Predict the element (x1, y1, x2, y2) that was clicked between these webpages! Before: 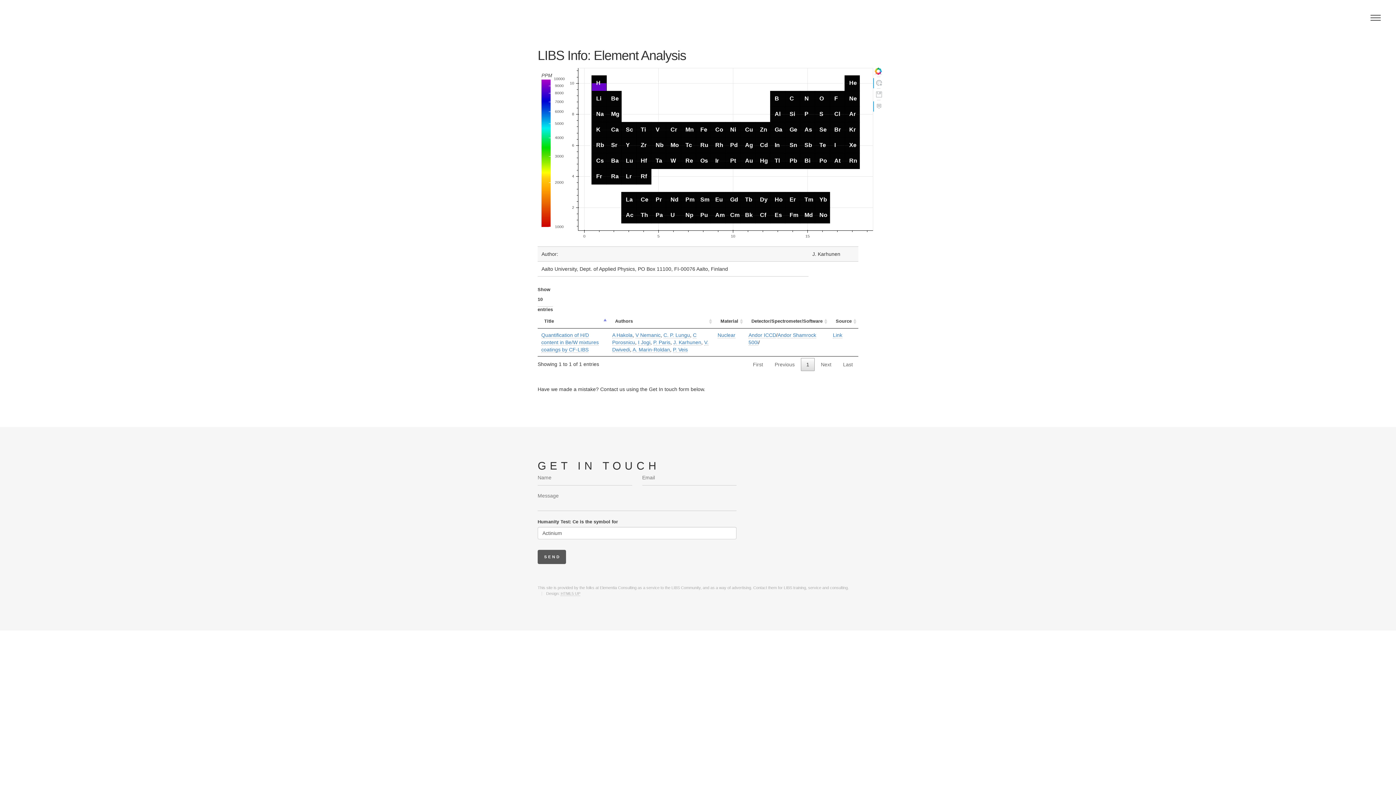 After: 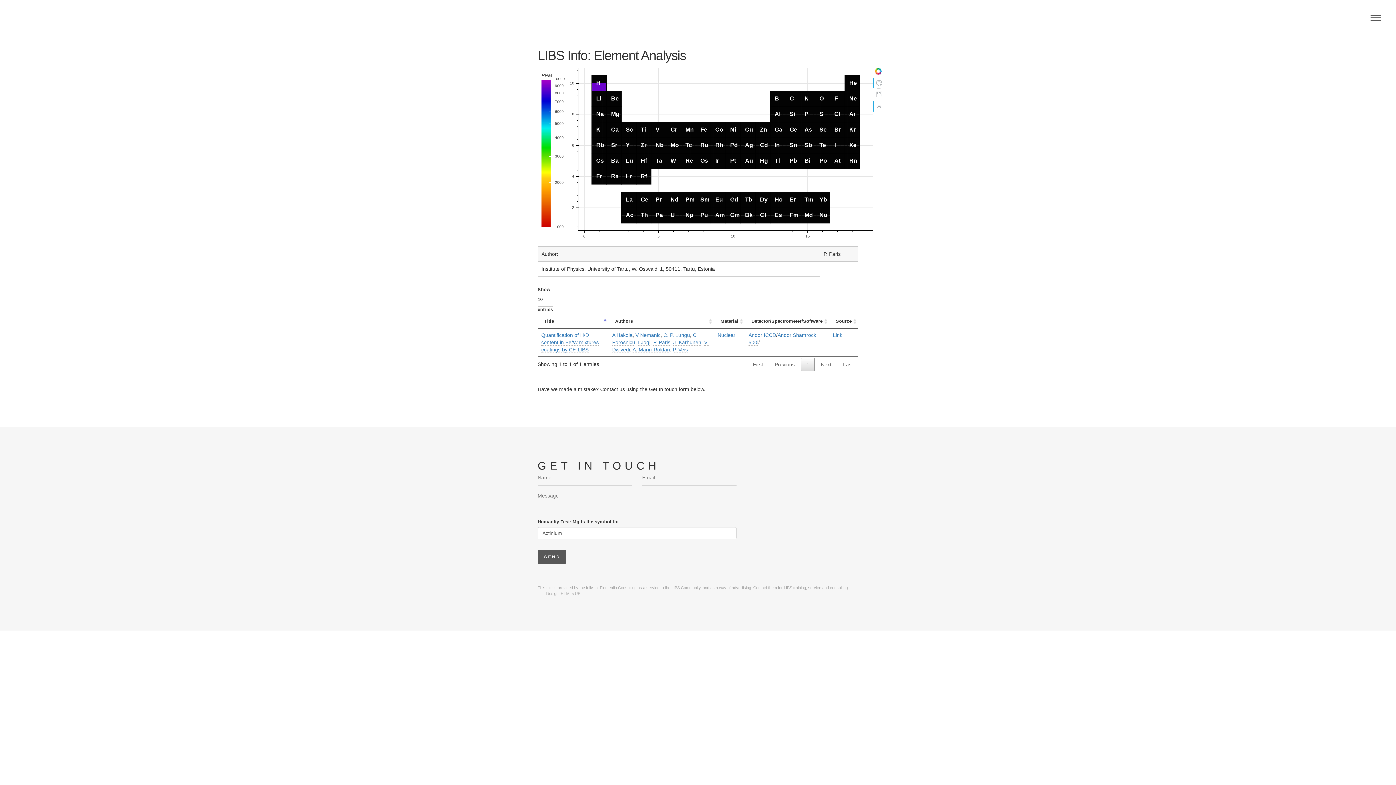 Action: bbox: (653, 339, 670, 345) label: P. Paris